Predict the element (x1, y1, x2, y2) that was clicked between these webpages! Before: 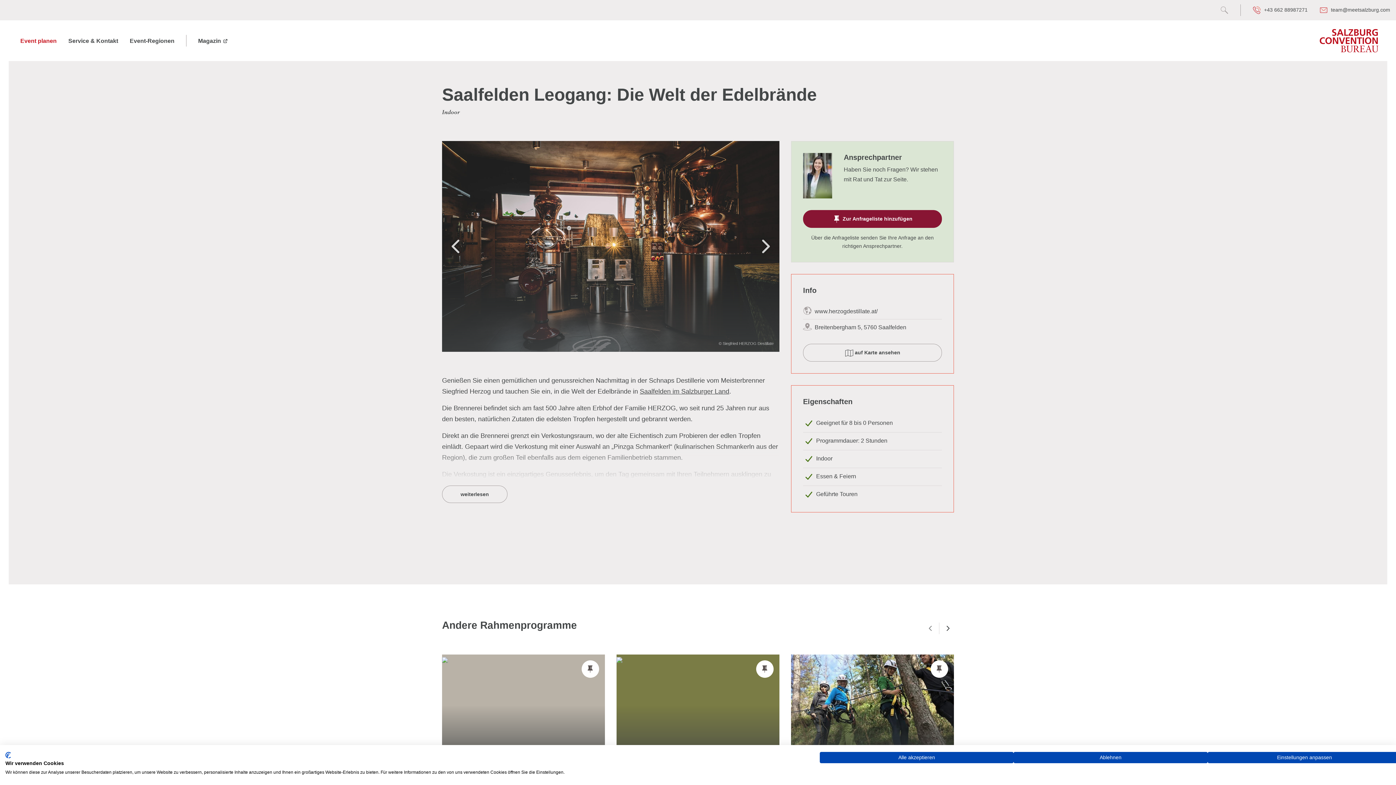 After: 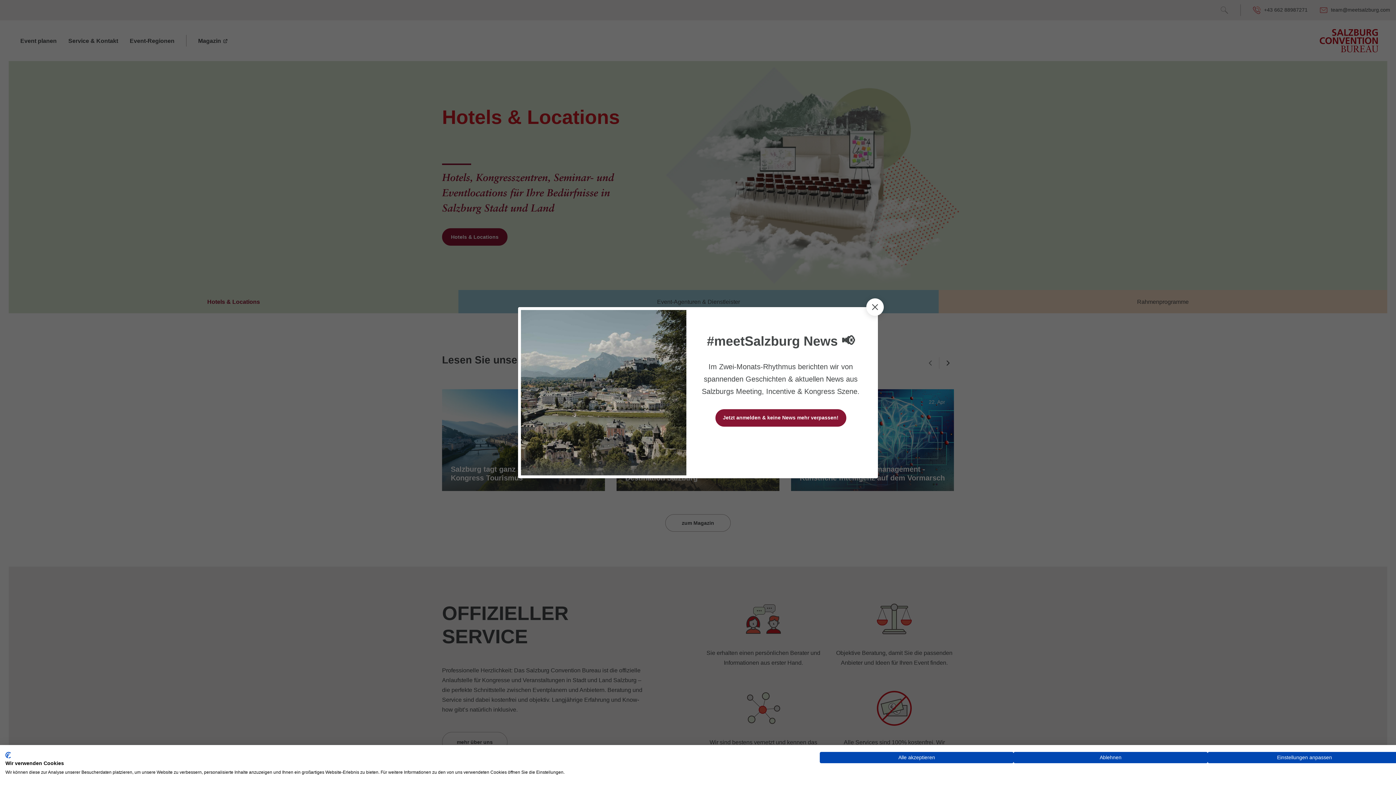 Action: bbox: (1320, 29, 1378, 52) label: Salzburg Convention Bureau